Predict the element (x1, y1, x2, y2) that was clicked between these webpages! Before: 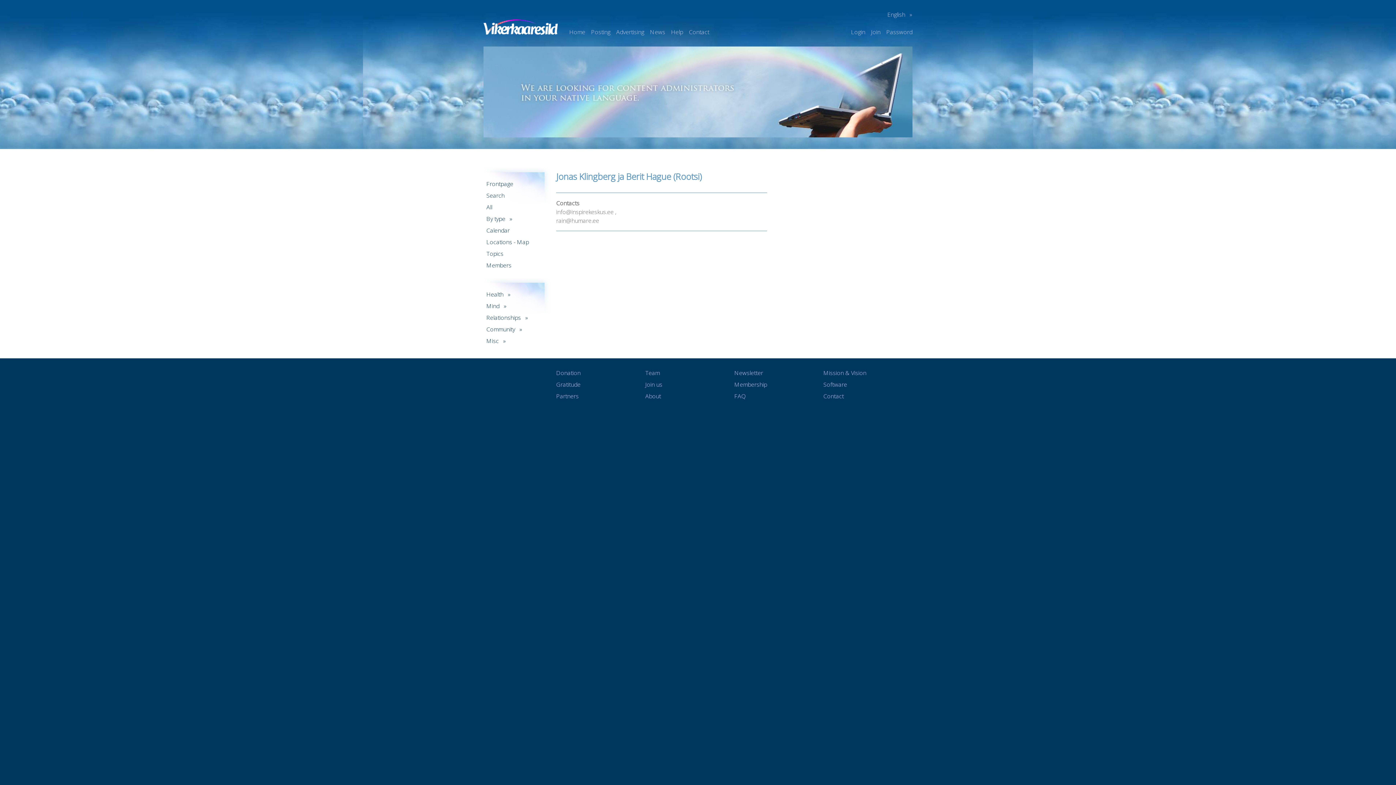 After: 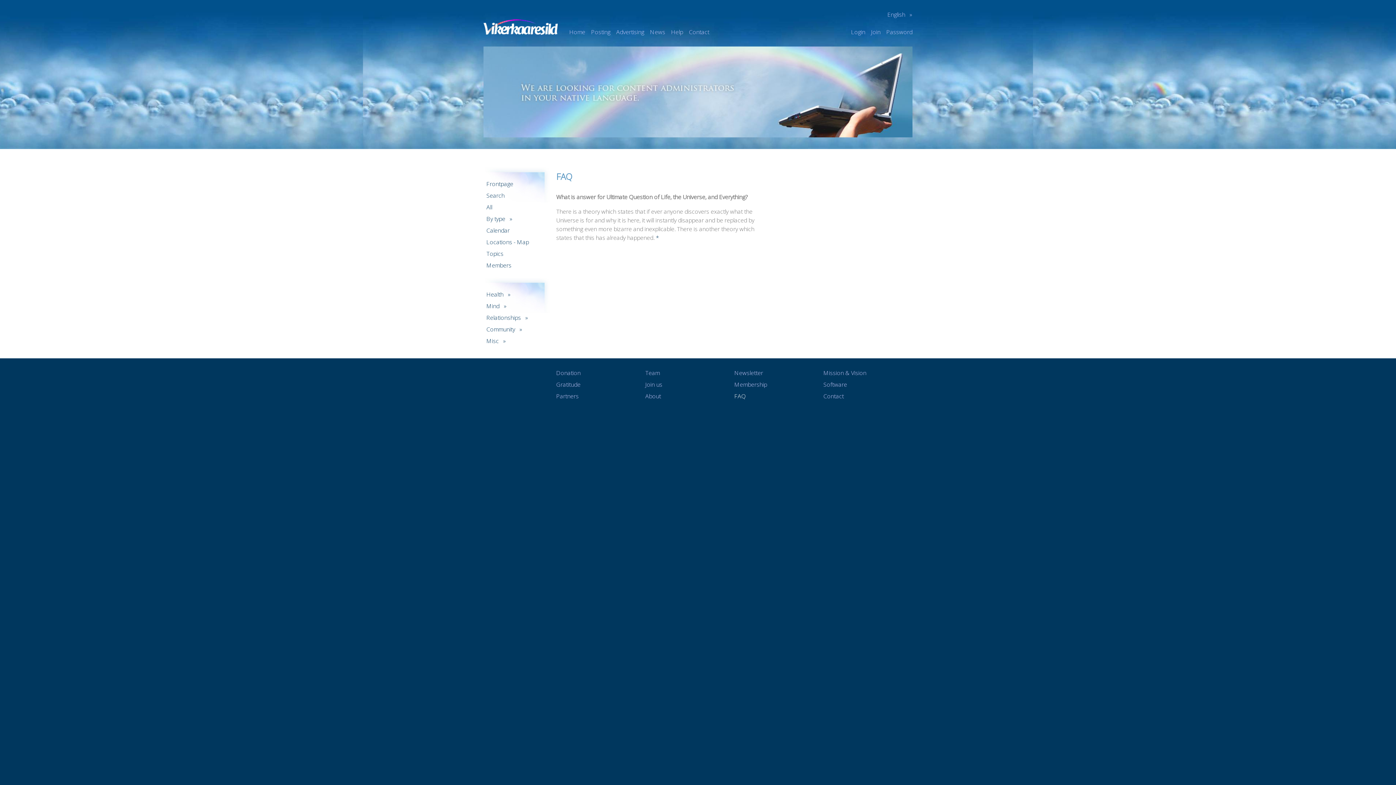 Action: label: FAQ bbox: (734, 390, 823, 402)